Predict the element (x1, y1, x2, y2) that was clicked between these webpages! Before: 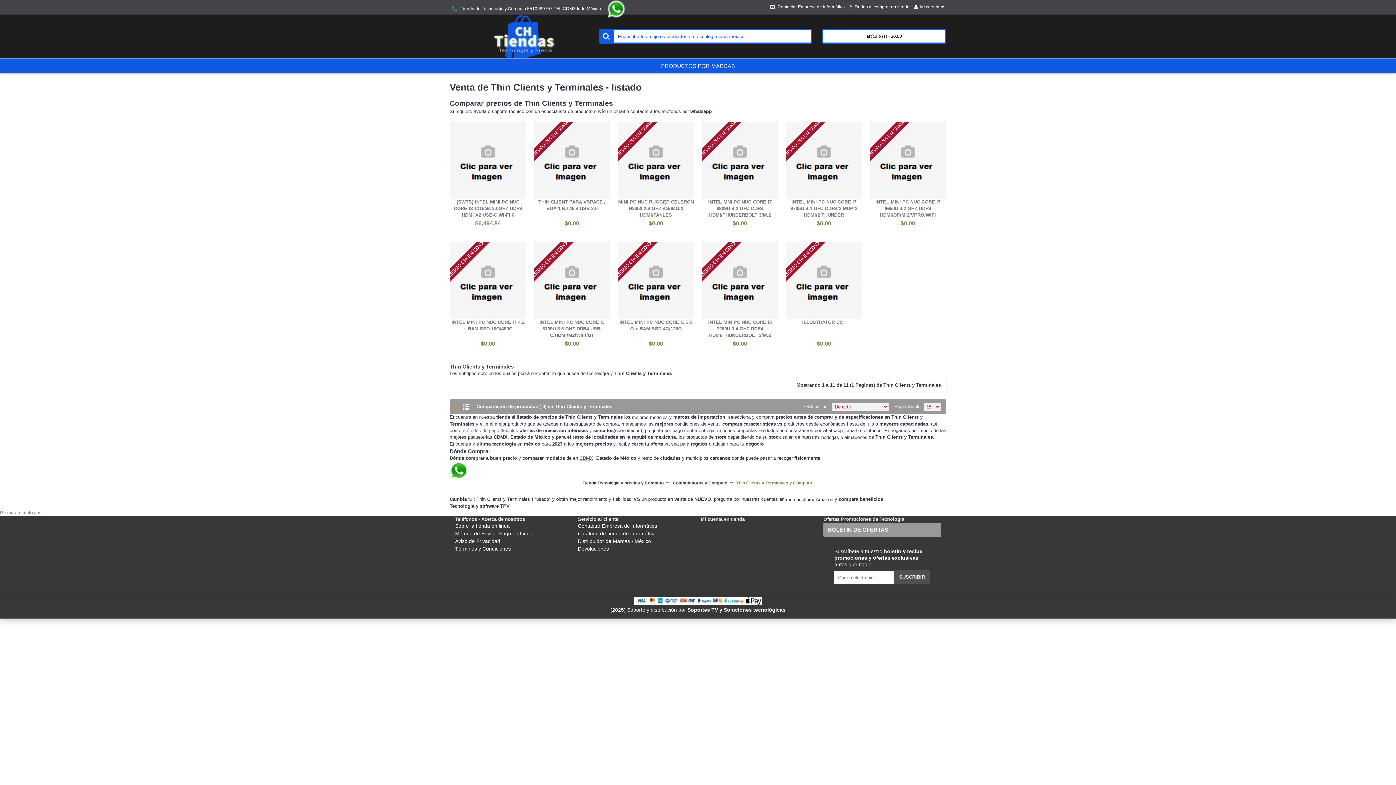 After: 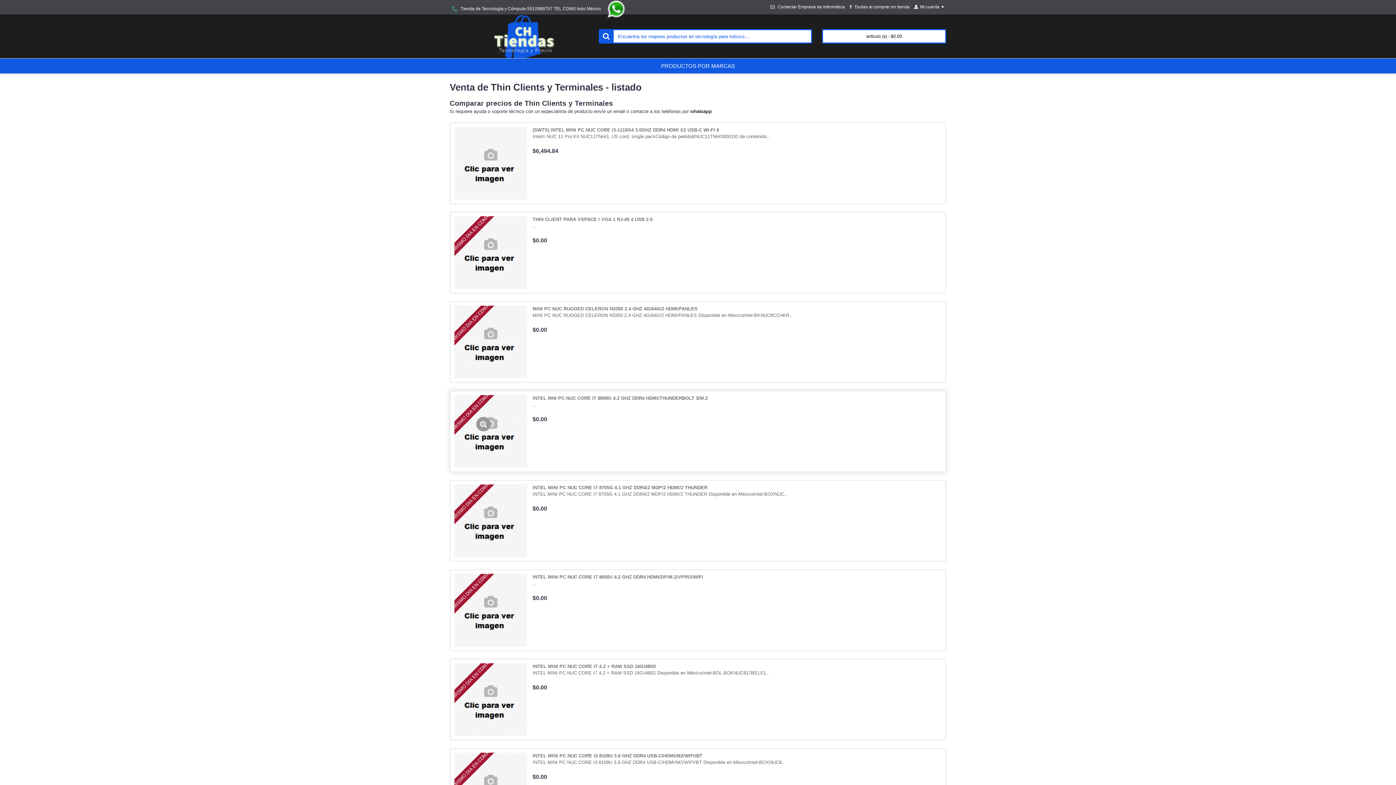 Action: bbox: (460, 399, 471, 414)